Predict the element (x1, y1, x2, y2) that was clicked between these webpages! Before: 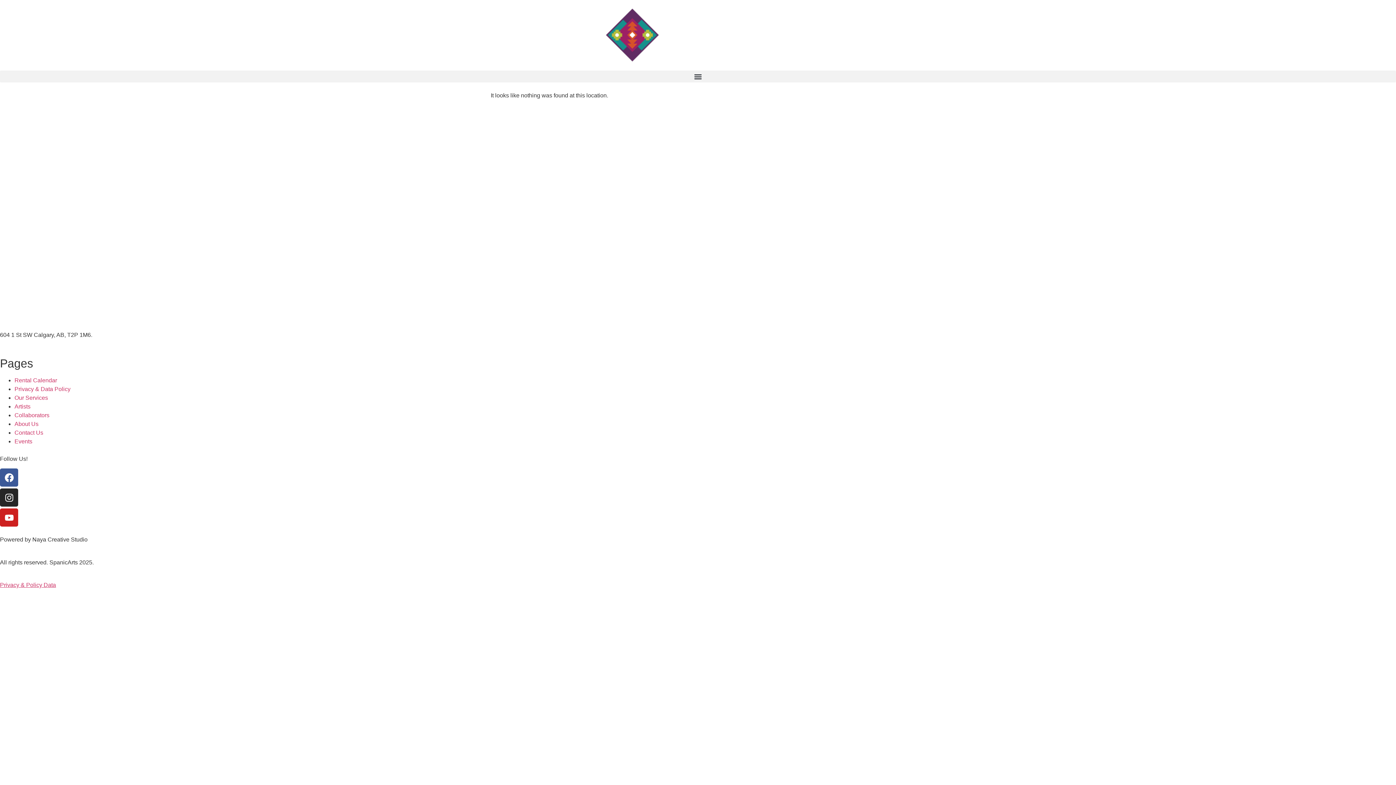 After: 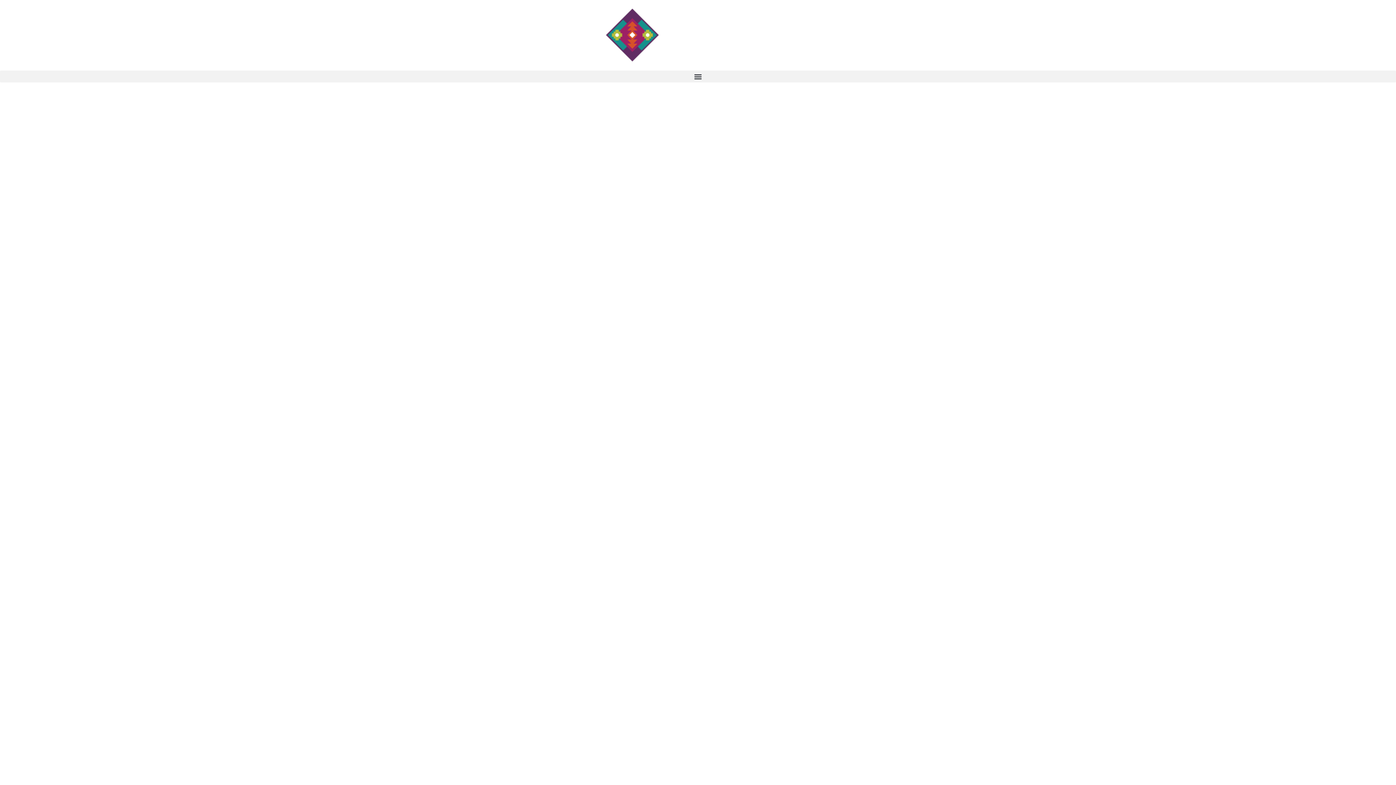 Action: bbox: (14, 403, 30, 409) label: Artists